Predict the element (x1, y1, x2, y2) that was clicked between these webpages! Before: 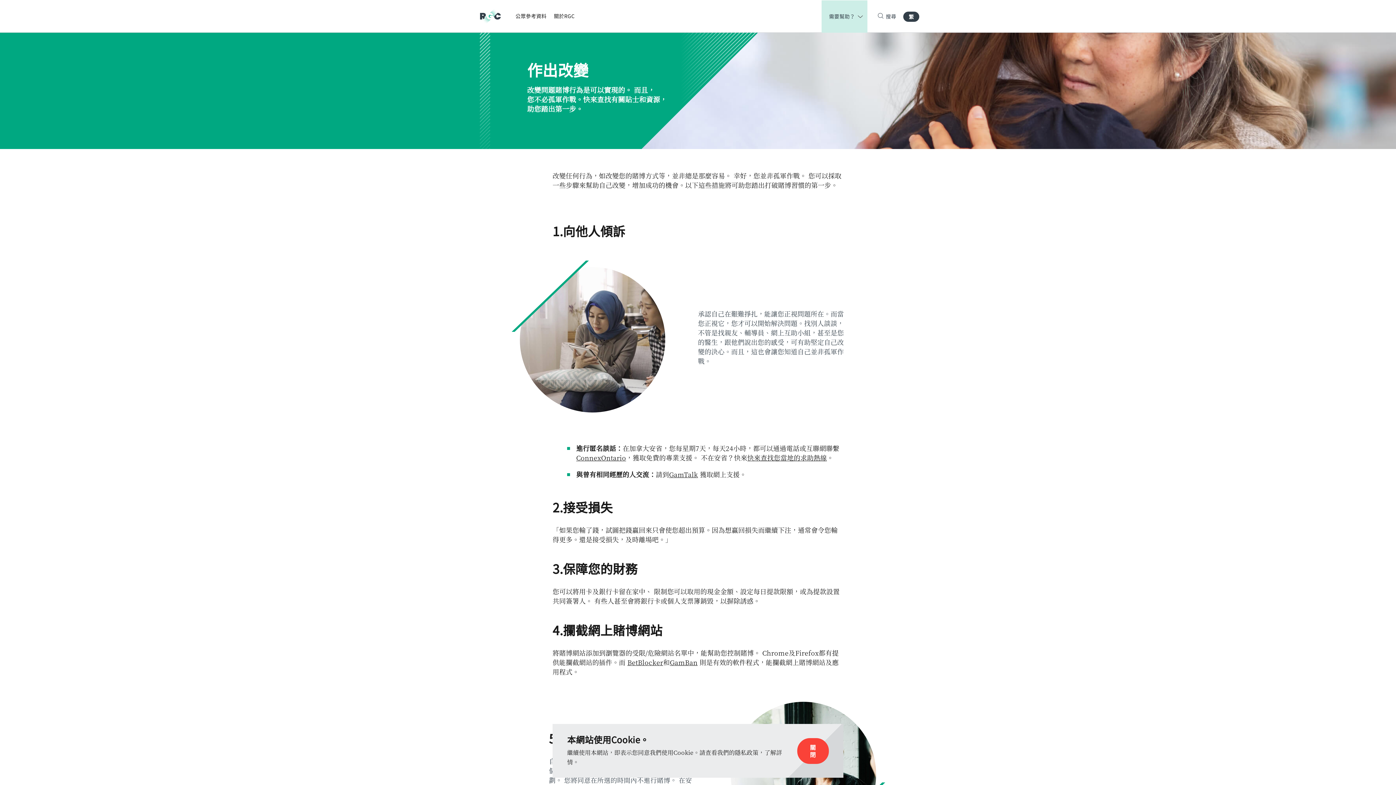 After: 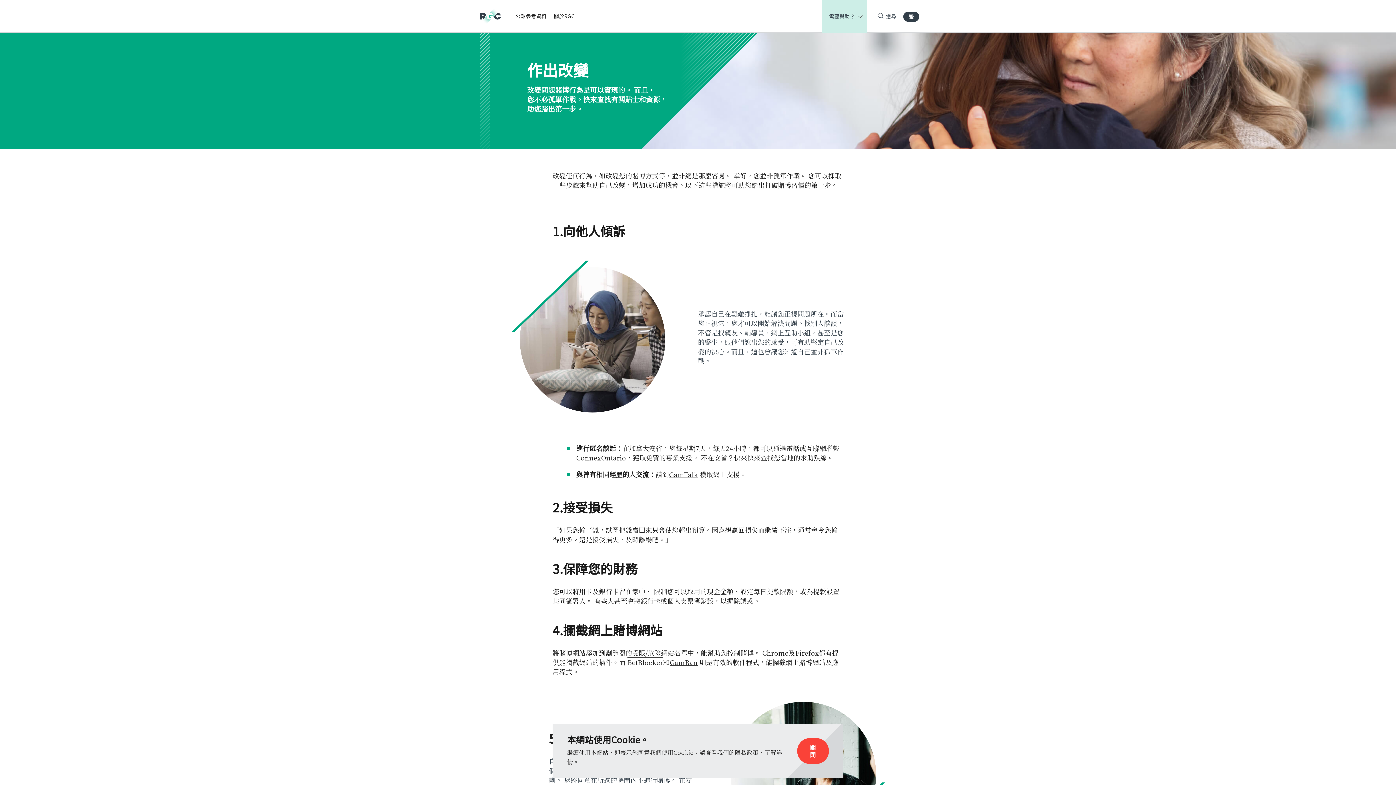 Action: label: BetBlocker bbox: (627, 657, 663, 667)